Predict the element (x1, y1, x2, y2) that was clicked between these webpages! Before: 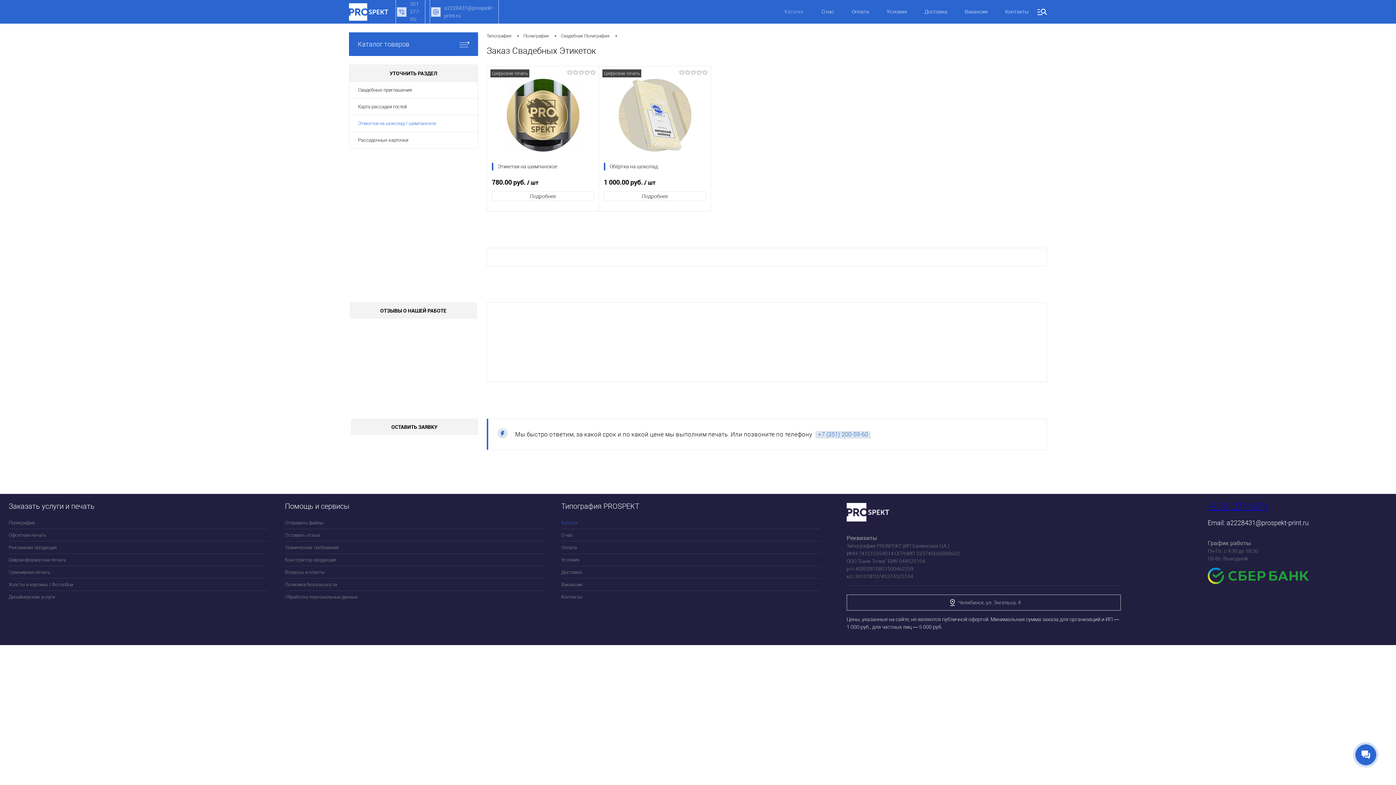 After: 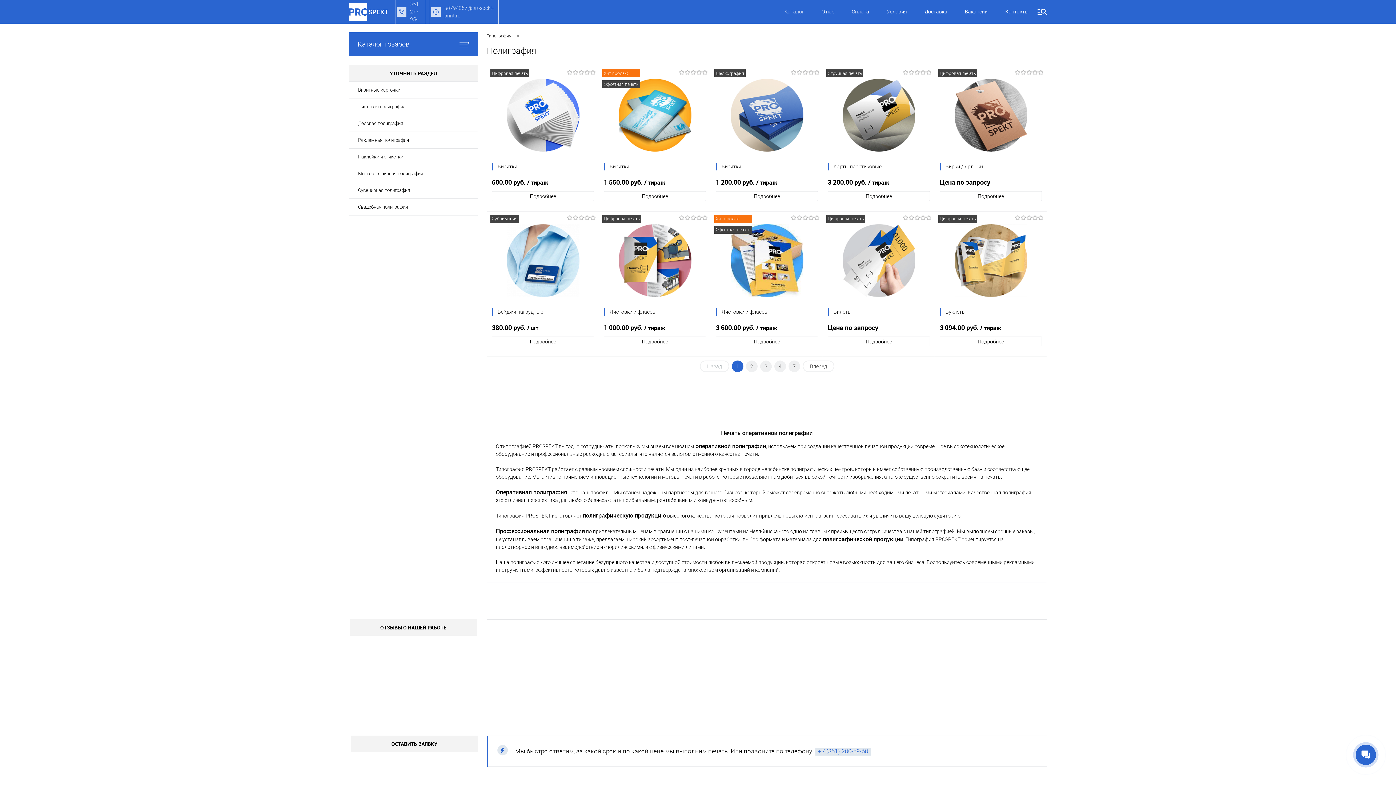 Action: bbox: (8, 517, 267, 529) label: Полиграфия